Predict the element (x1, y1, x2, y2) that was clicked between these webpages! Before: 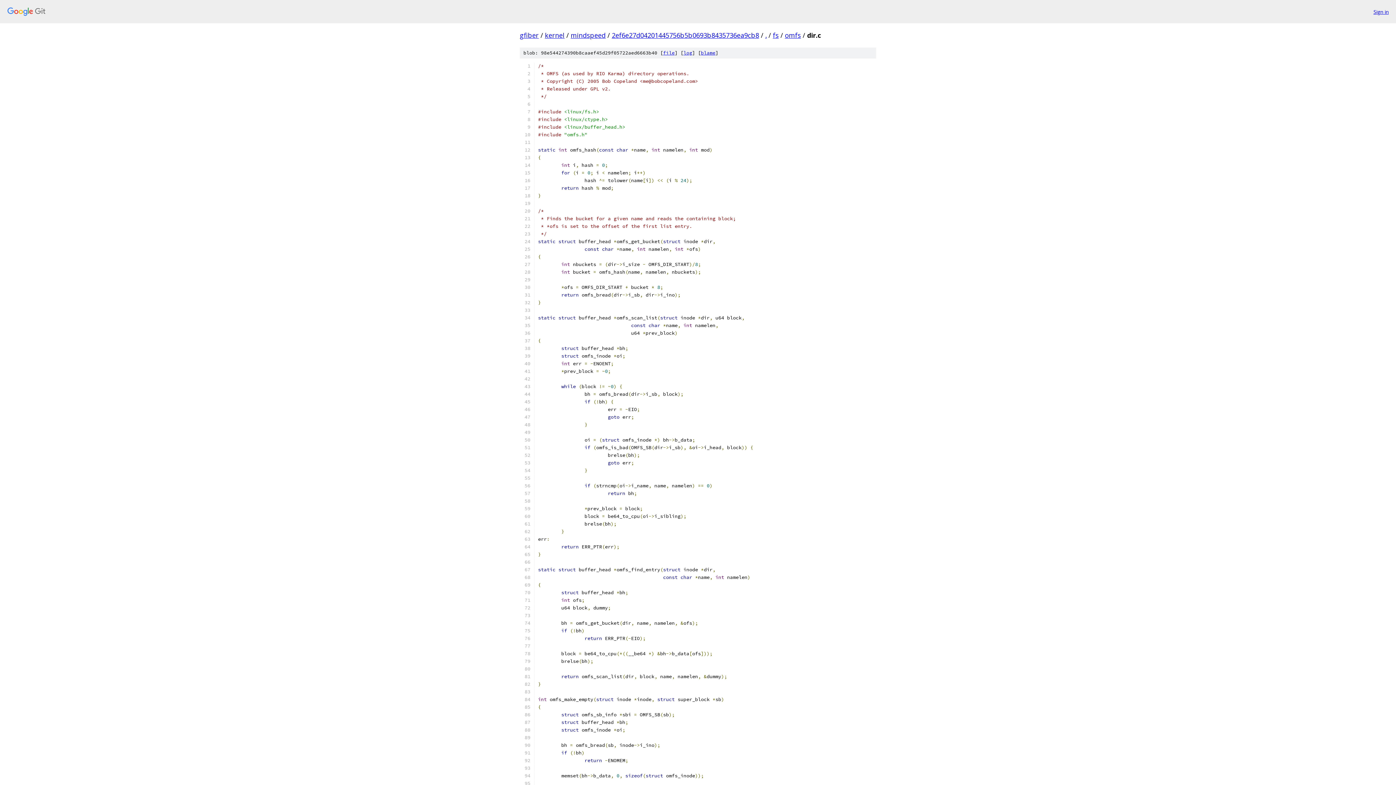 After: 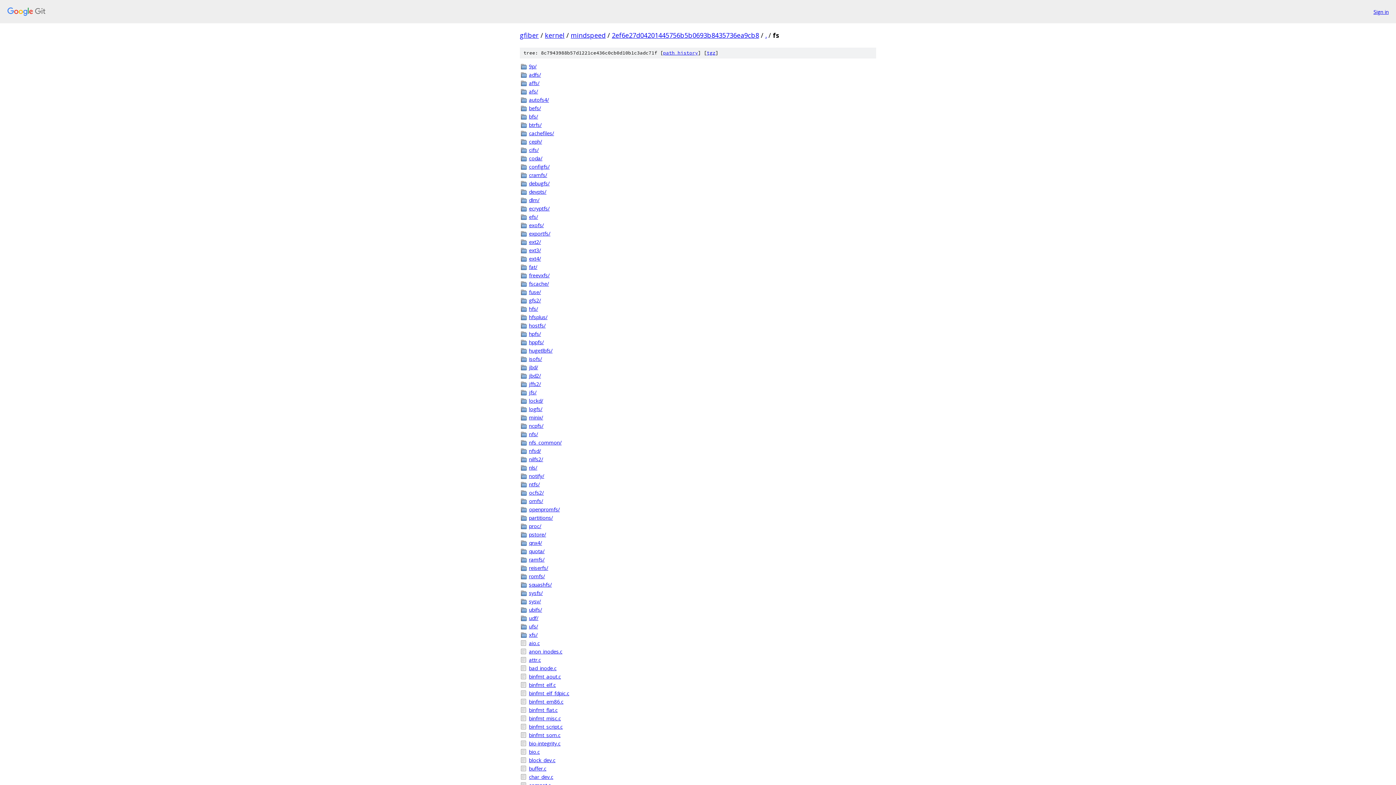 Action: label: fs bbox: (773, 30, 778, 39)